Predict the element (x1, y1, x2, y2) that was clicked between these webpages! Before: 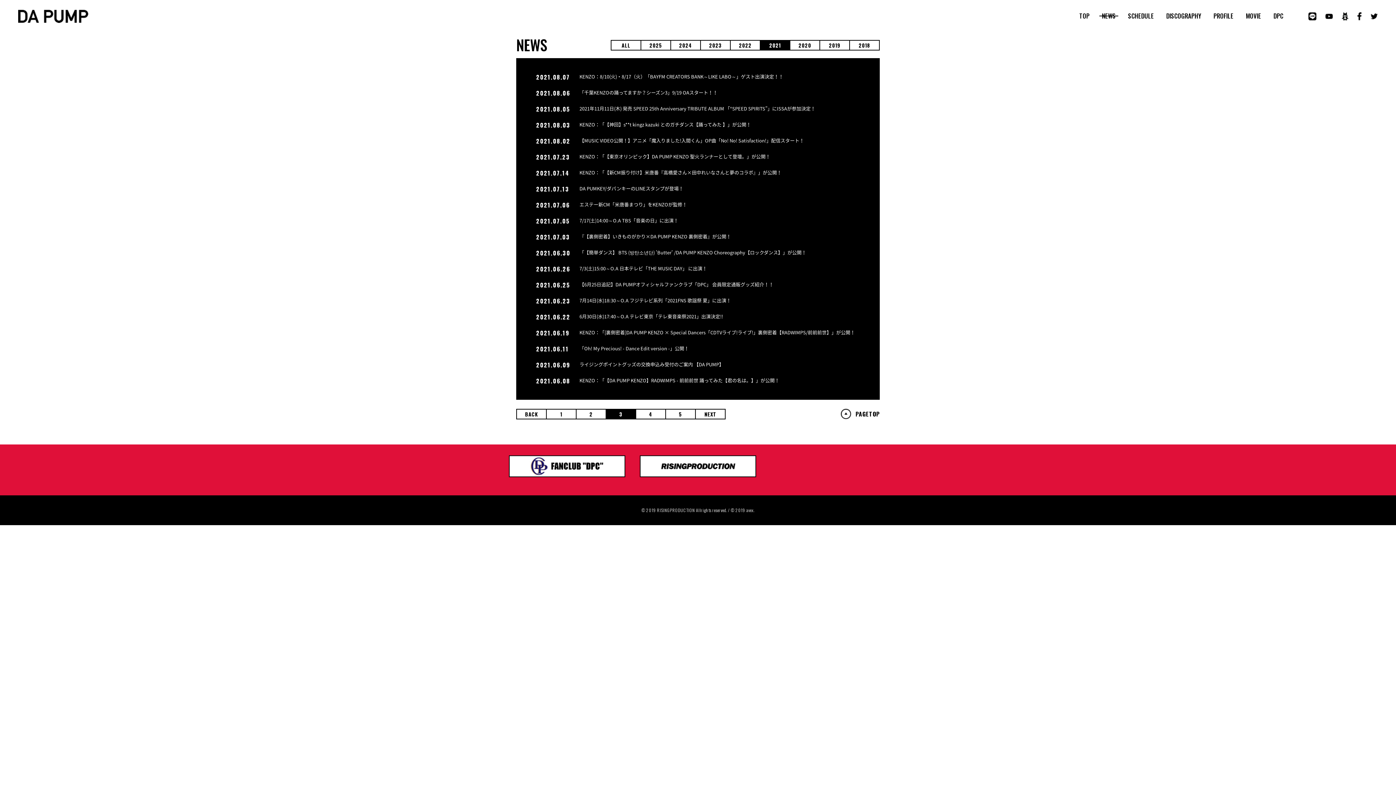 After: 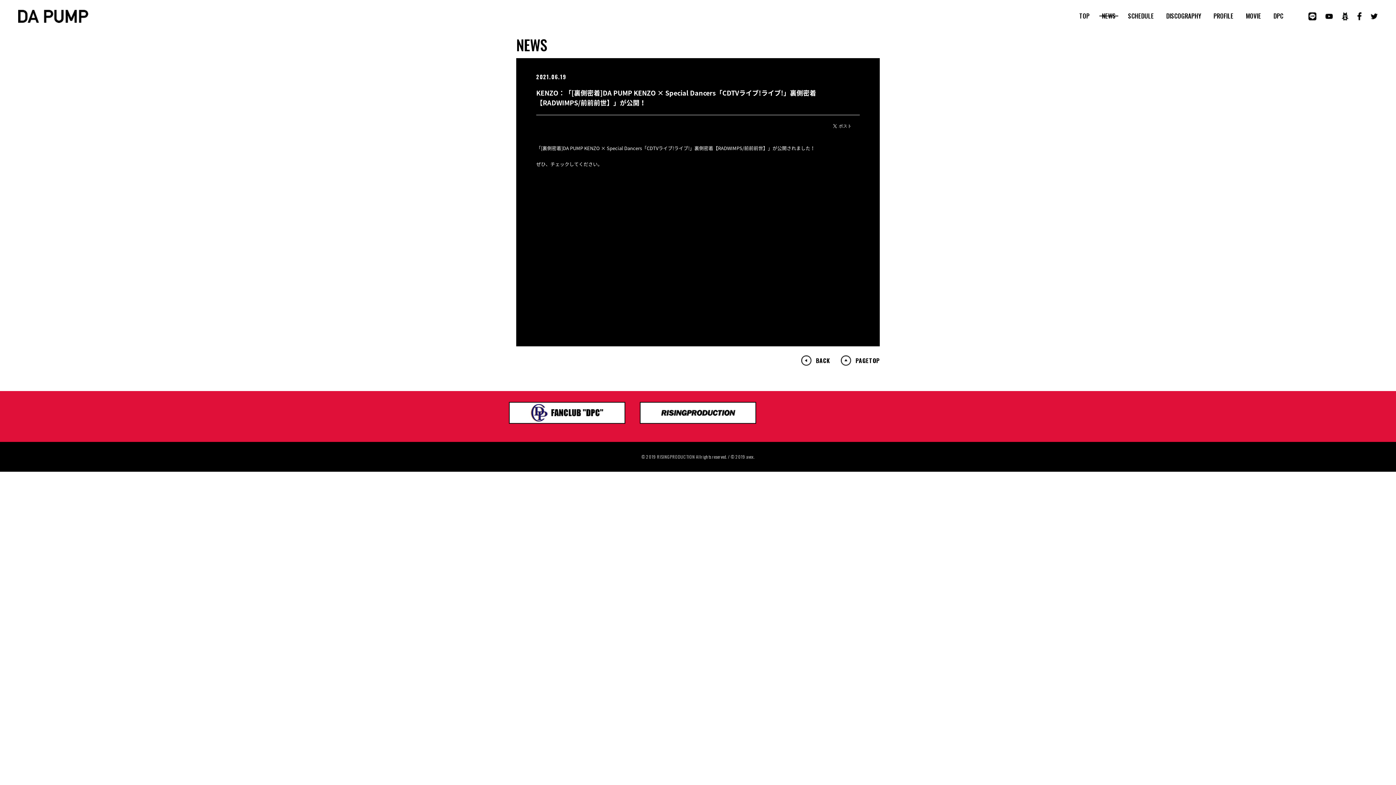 Action: label: KENZO：「[裏側密着]DA PUMP KENZO × Special Dancers「CDTVライブ!ライブ!」裏側密着【RADWIMPS/前前前世】」が公開！ bbox: (579, 329, 855, 336)